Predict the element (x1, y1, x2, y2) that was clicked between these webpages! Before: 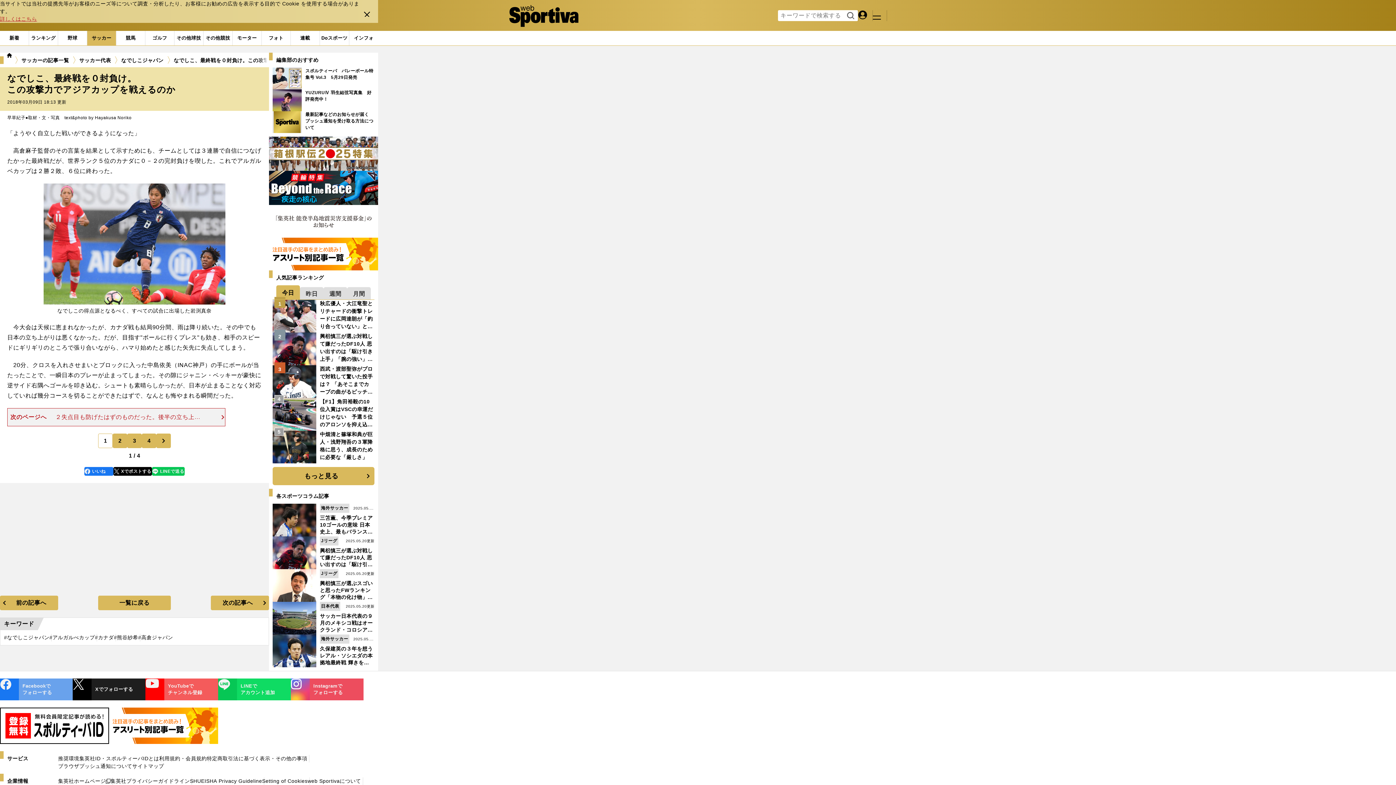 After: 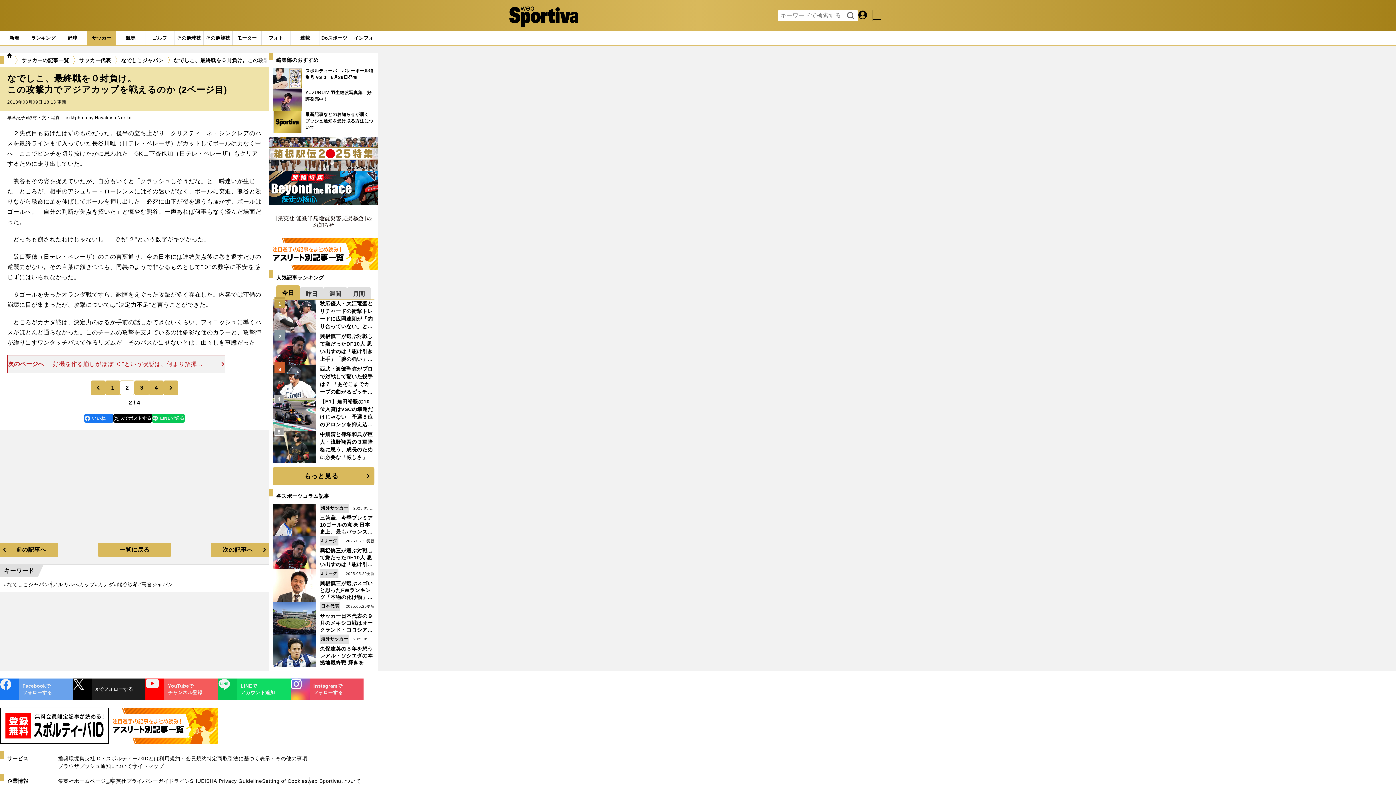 Action: label: 次のページへ bbox: (156, 433, 170, 448)